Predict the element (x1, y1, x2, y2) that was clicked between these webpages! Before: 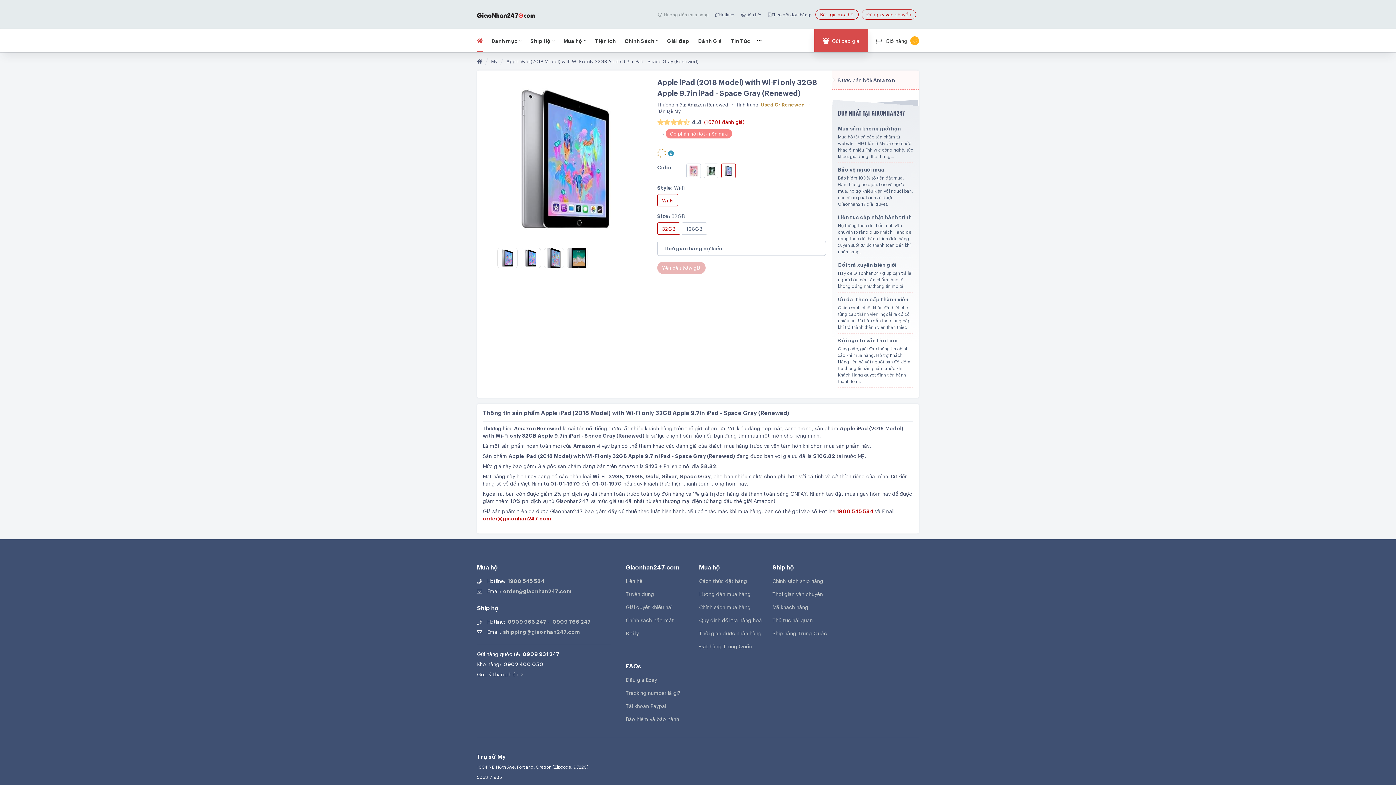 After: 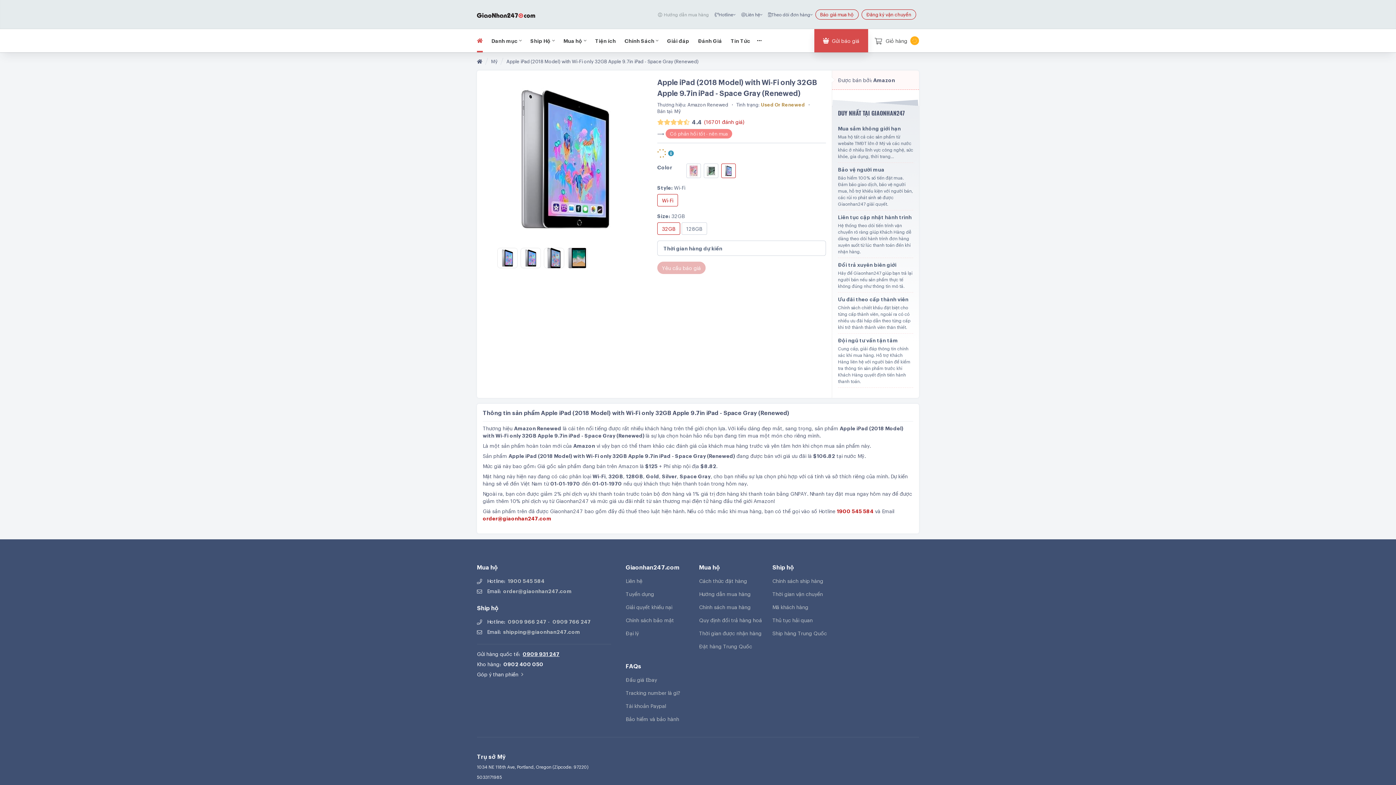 Action: bbox: (522, 650, 559, 657) label: 0909 931 247